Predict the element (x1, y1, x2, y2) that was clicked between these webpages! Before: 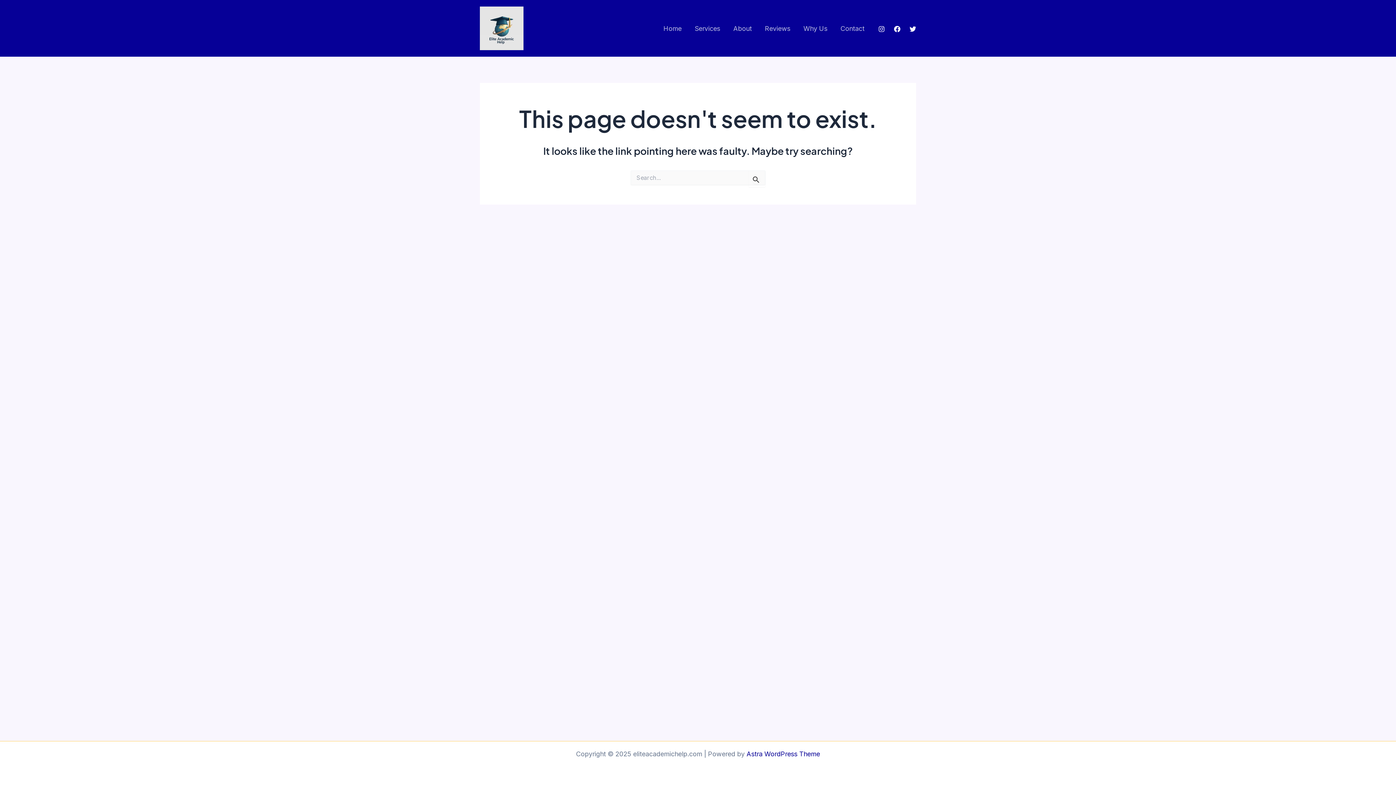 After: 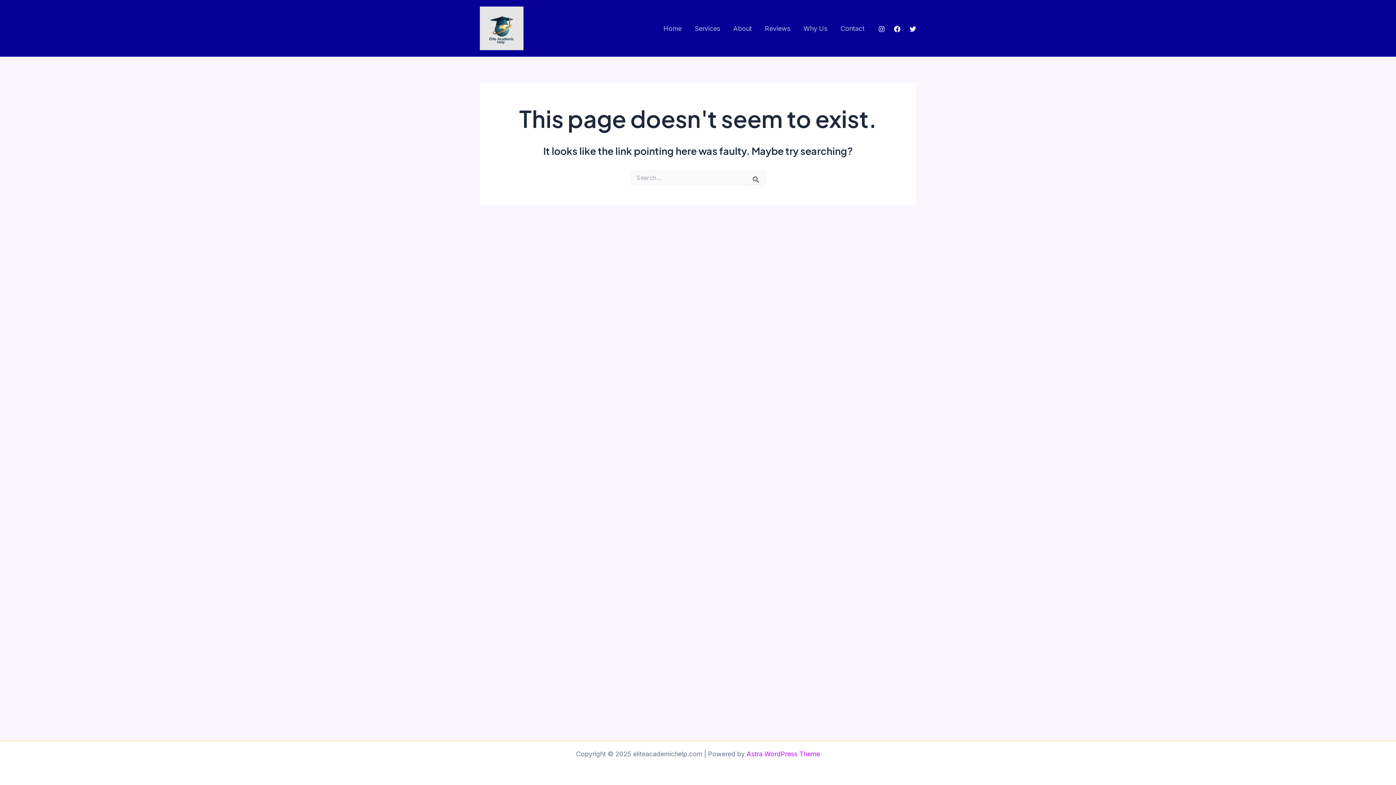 Action: label: Astra WordPress Theme bbox: (746, 750, 820, 758)